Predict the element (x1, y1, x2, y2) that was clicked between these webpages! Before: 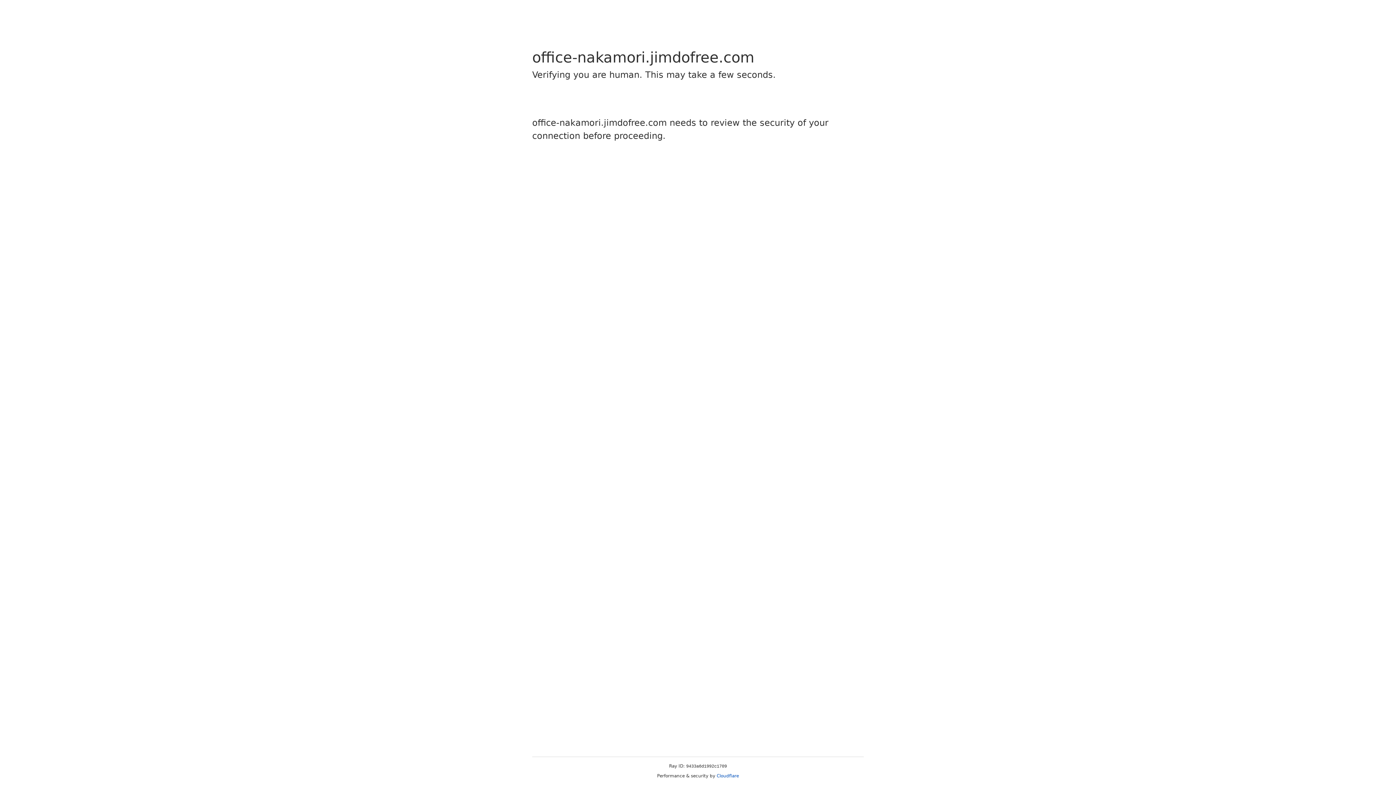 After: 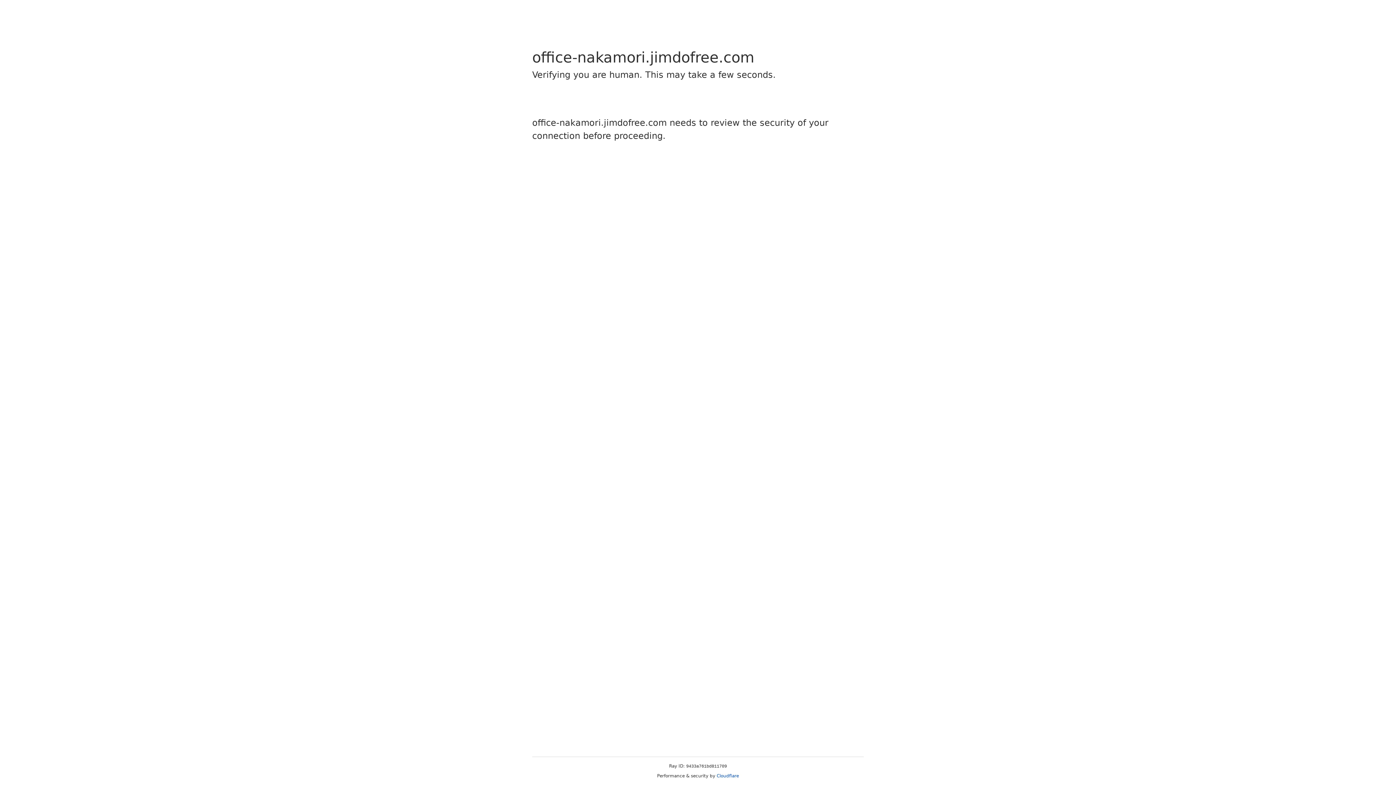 Action: bbox: (716, 773, 739, 778) label: Cloudflare